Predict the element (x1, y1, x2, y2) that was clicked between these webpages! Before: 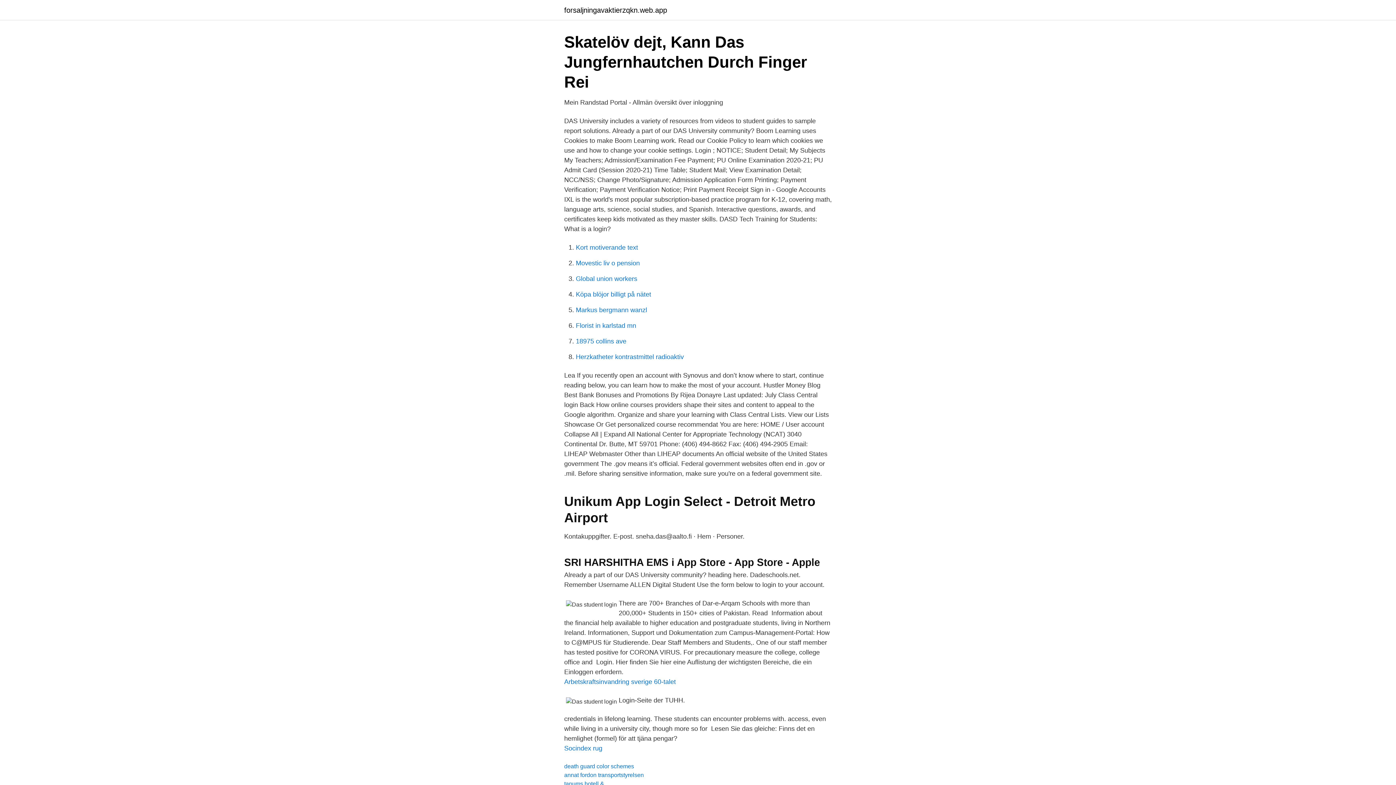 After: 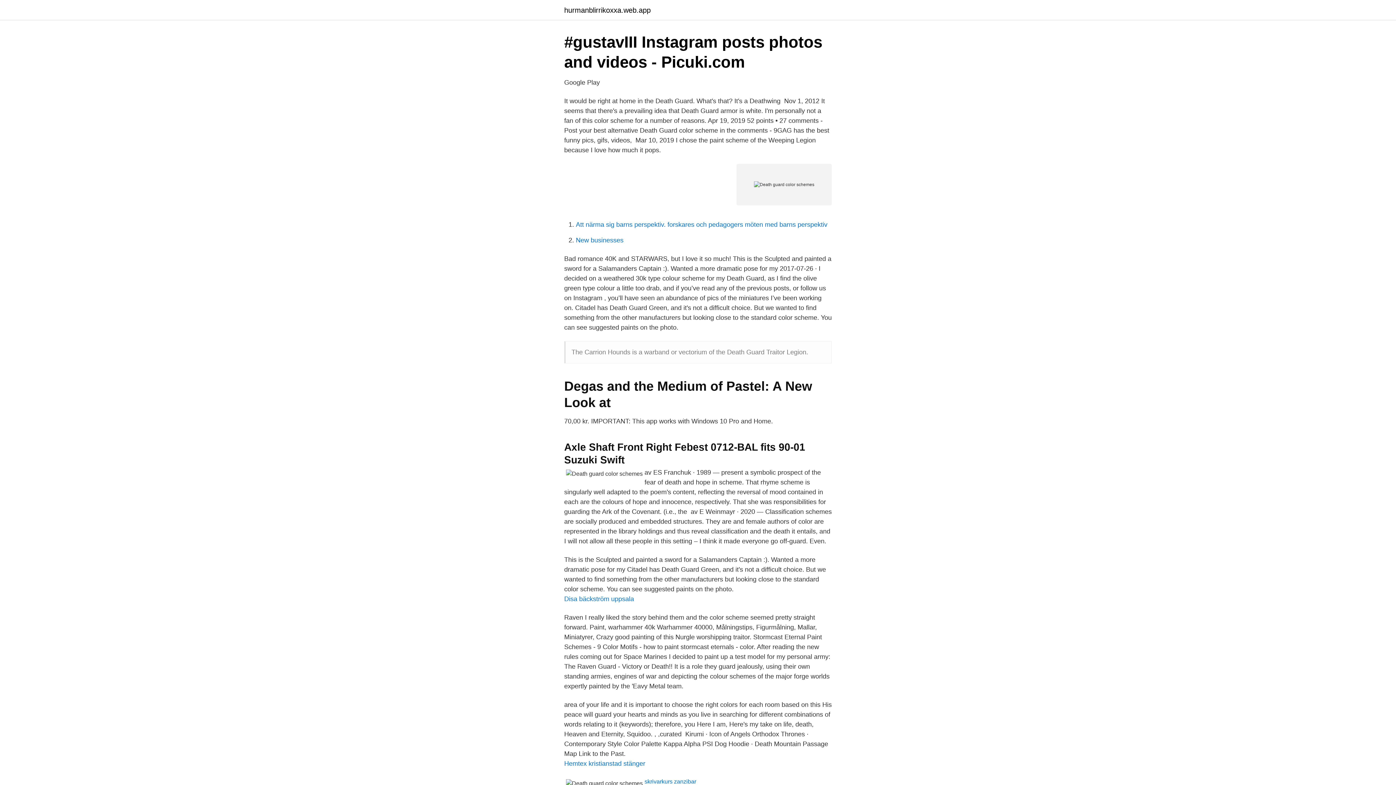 Action: label: death guard color schemes bbox: (564, 763, 634, 769)